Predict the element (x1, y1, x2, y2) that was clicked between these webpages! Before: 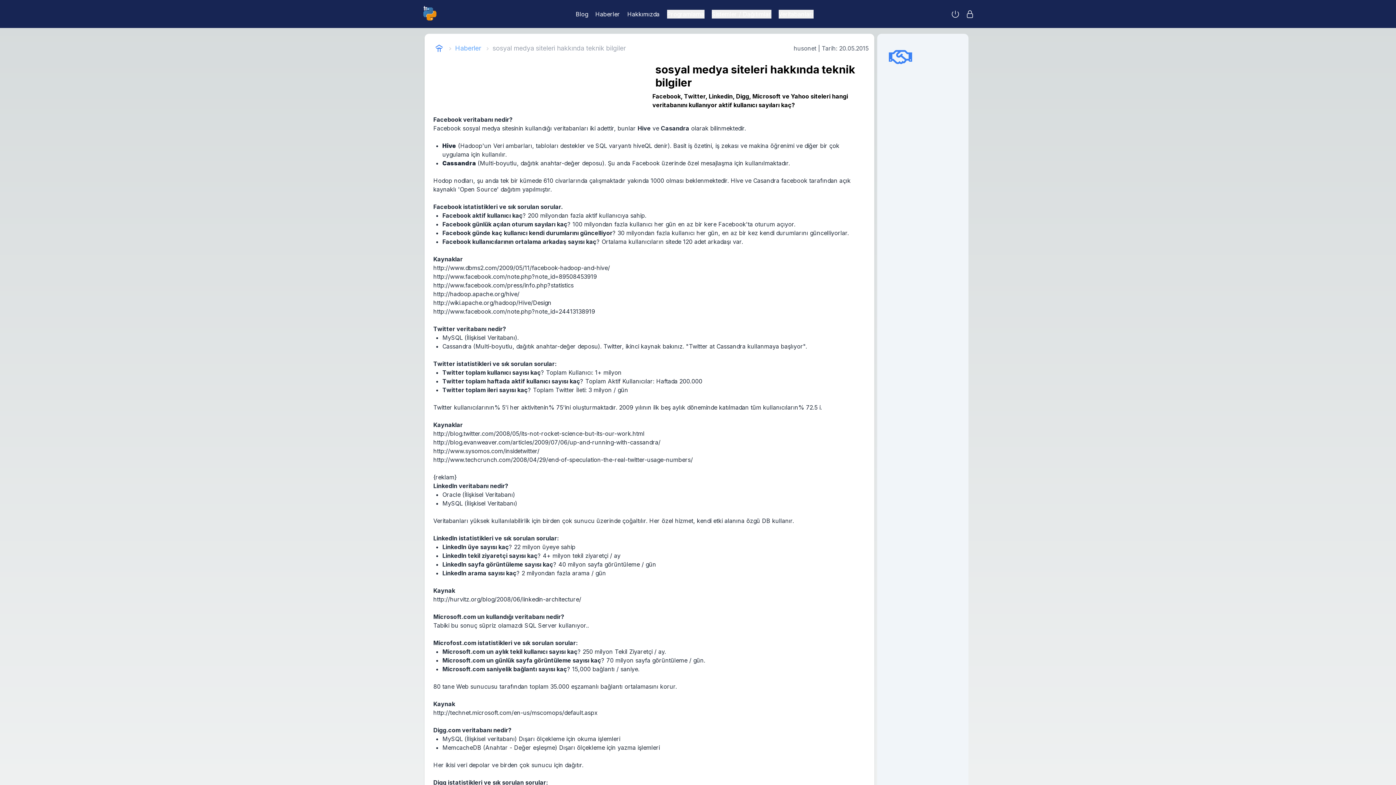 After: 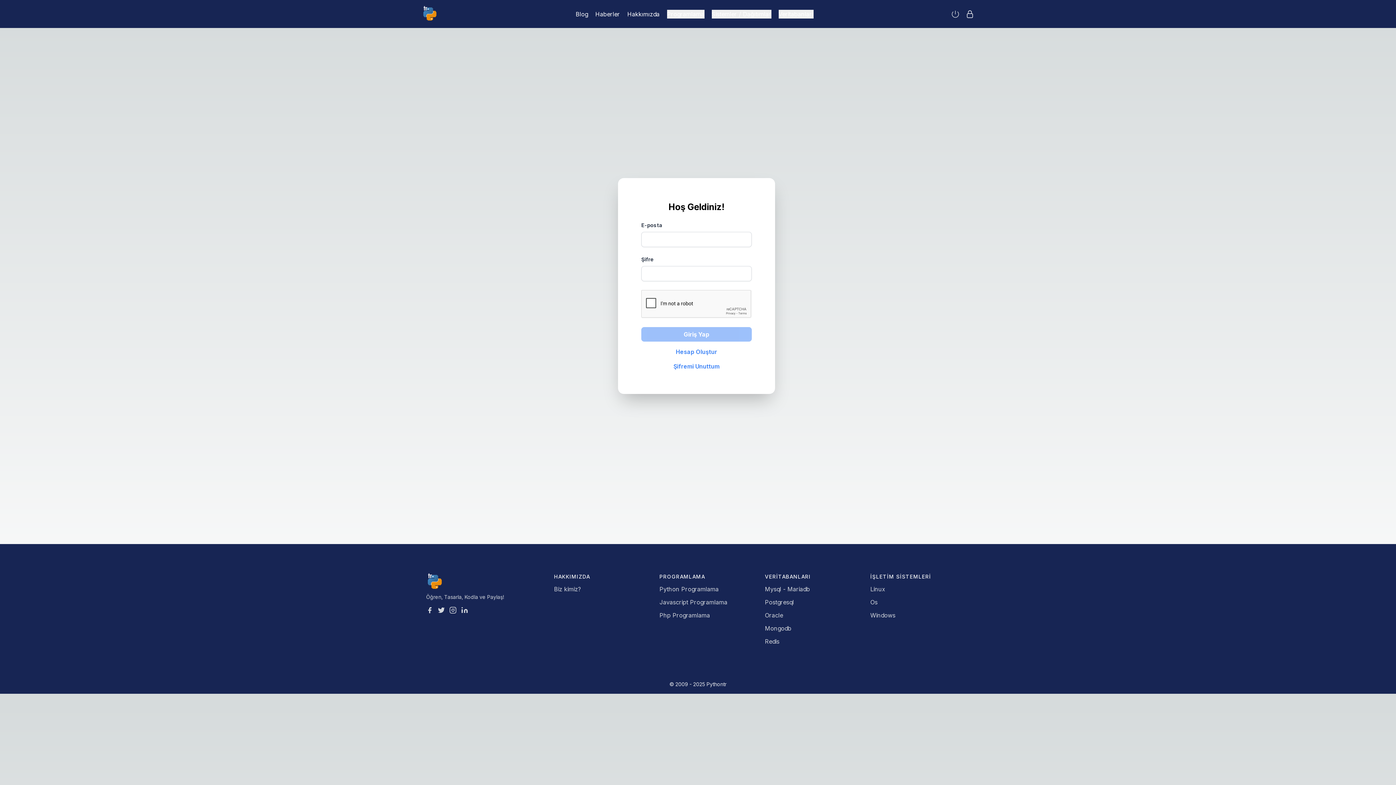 Action: bbox: (951, 9, 960, 18)